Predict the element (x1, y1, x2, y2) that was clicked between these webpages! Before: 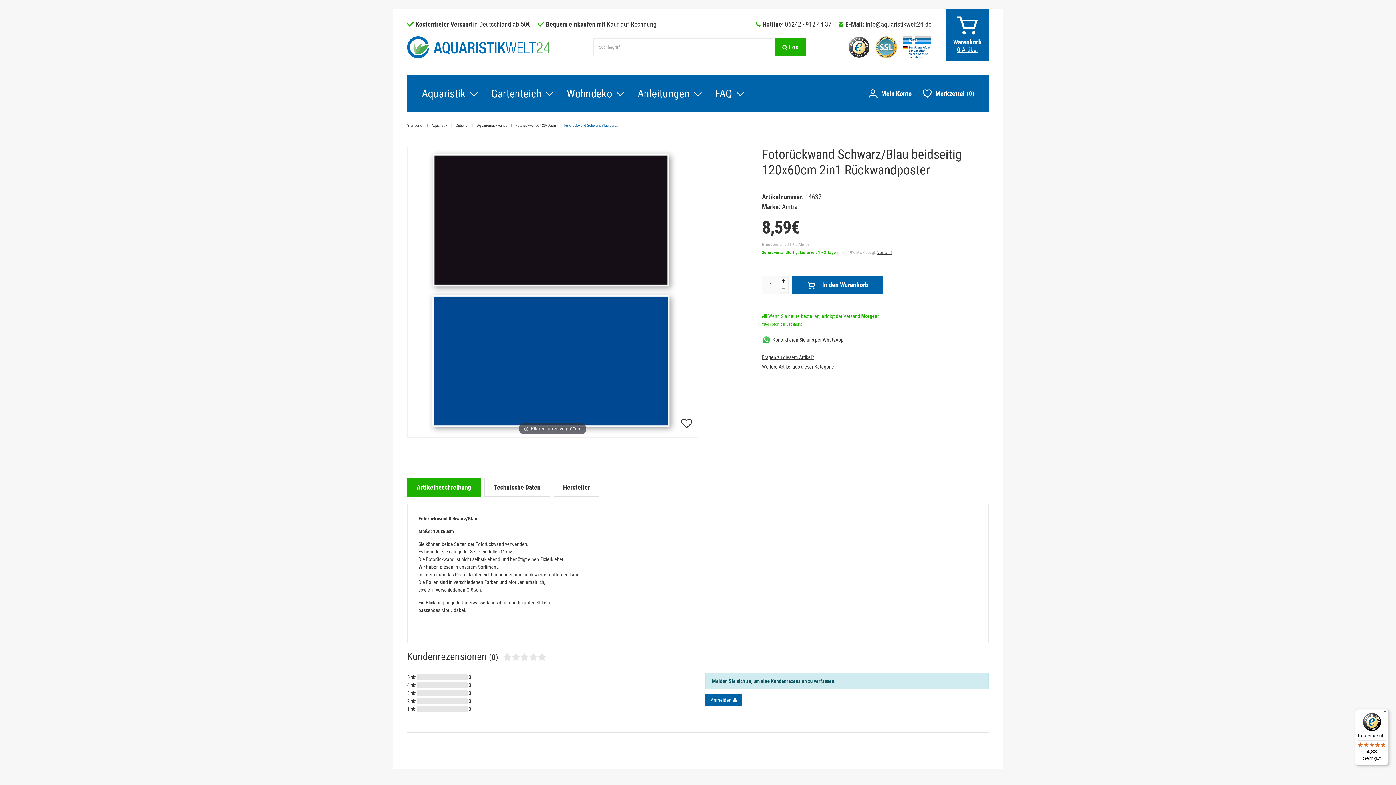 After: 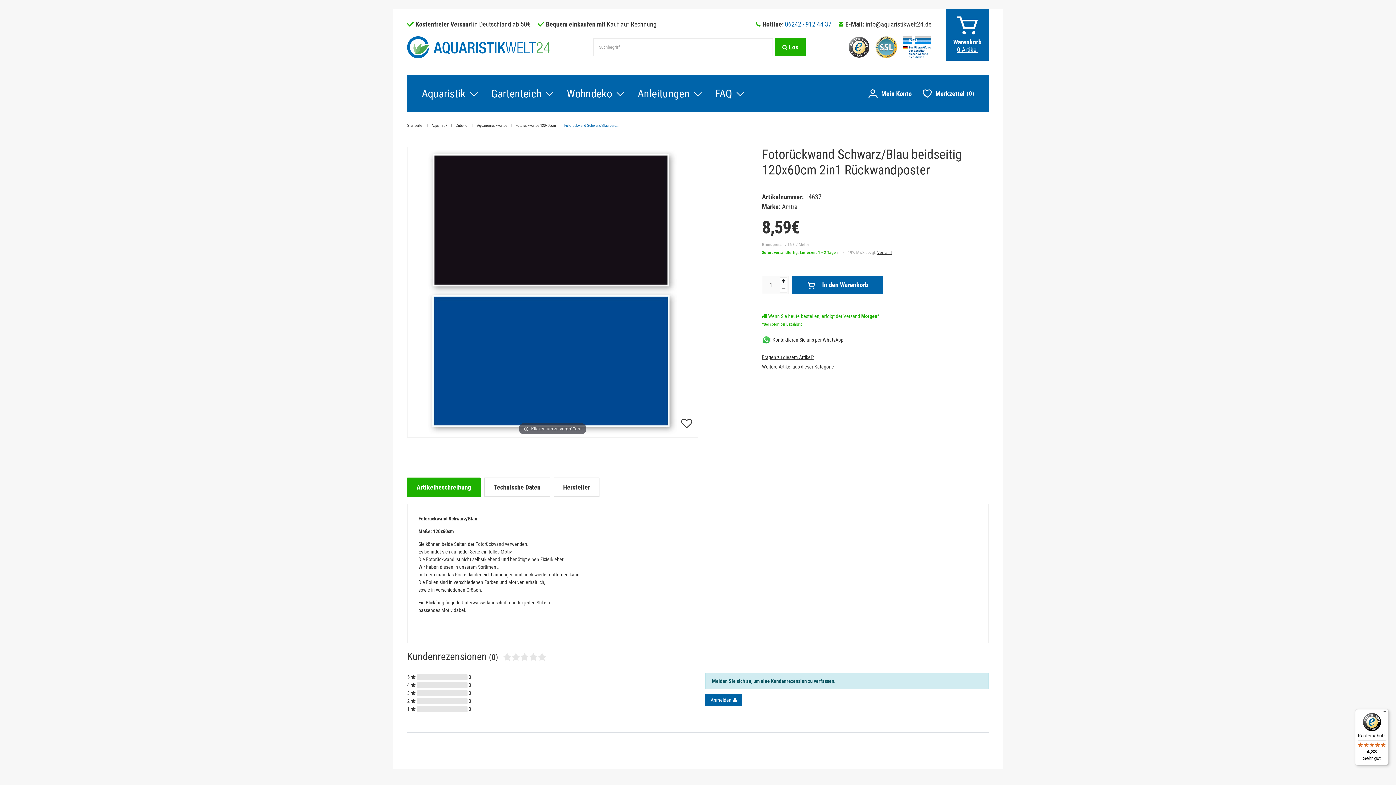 Action: bbox: (785, 19, 831, 29) label: 06242 - 912 44 37